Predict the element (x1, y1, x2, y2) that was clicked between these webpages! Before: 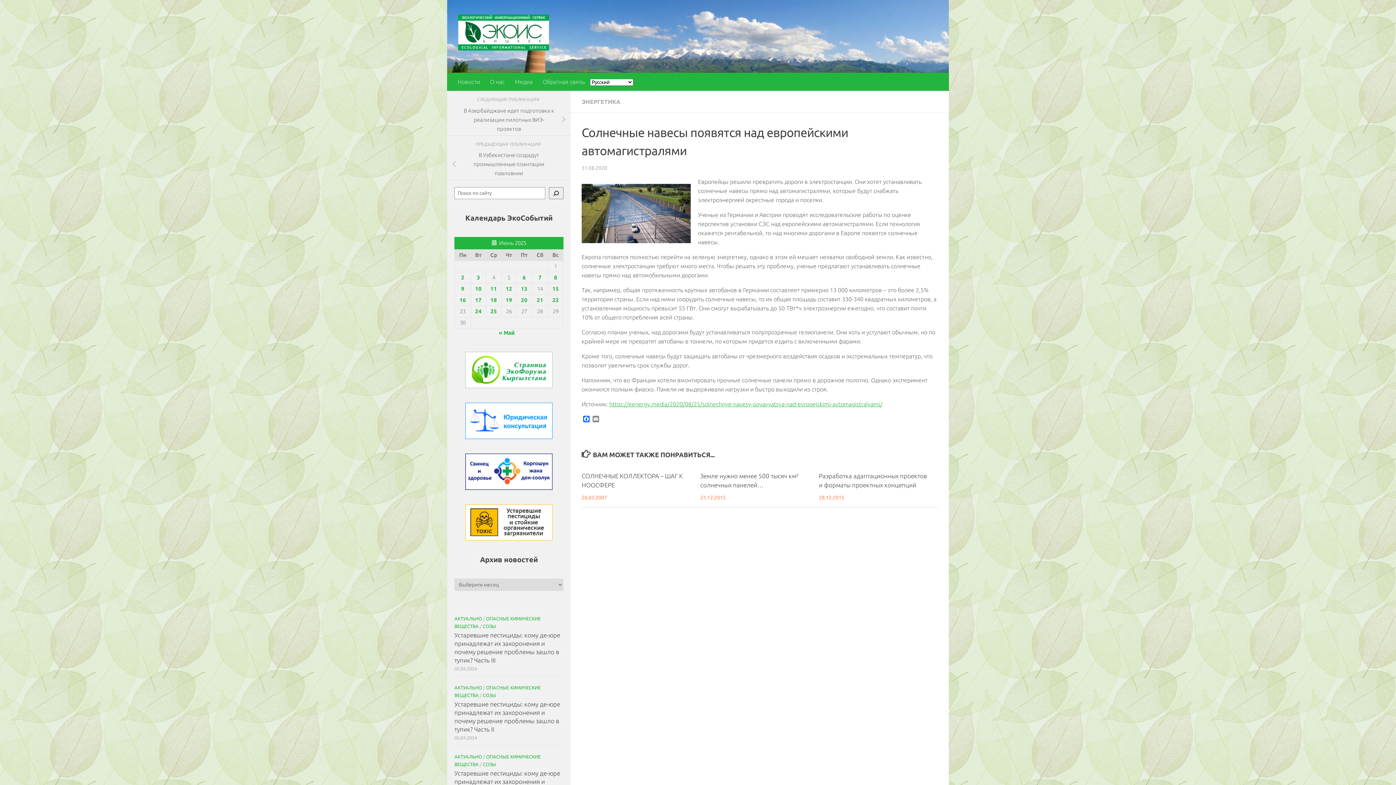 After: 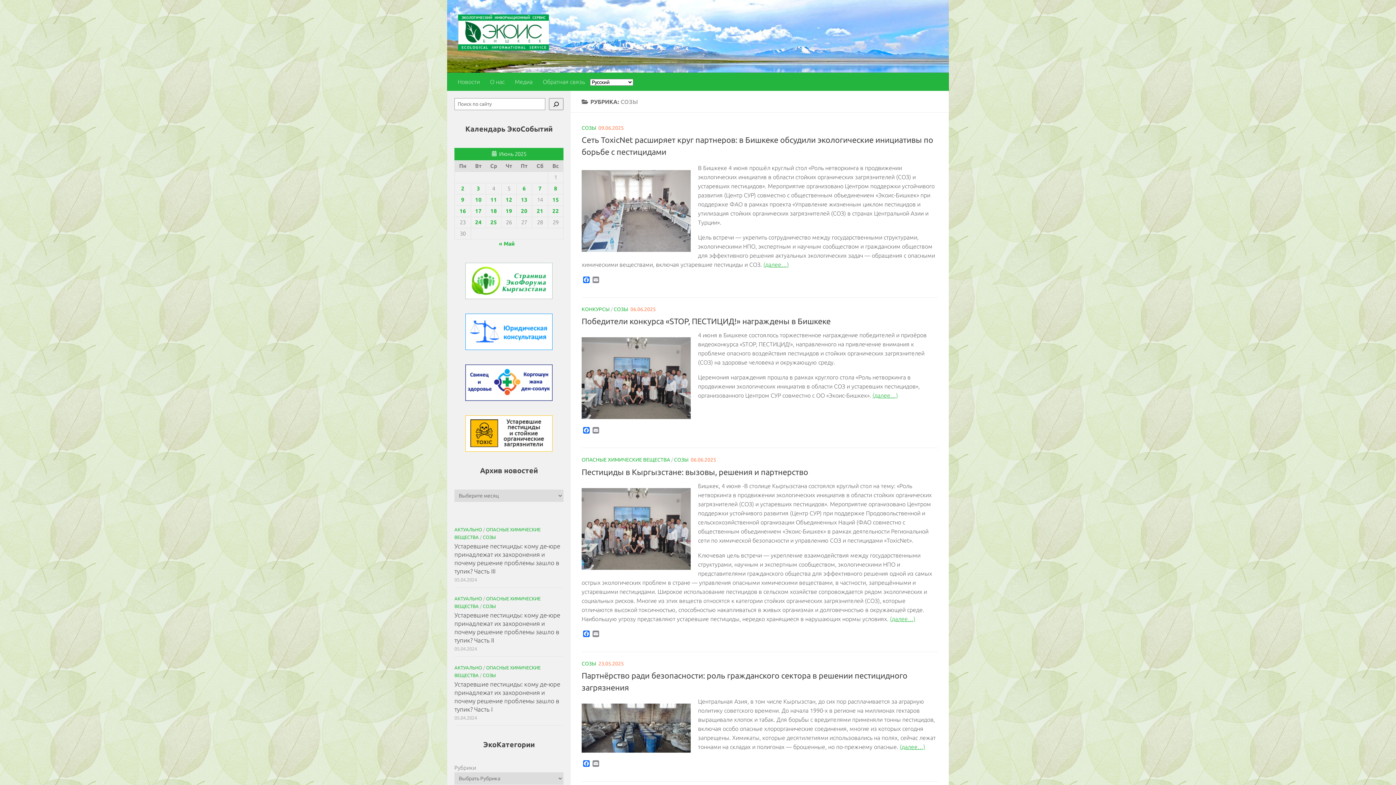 Action: bbox: (482, 624, 496, 629) label: СОЗЫ